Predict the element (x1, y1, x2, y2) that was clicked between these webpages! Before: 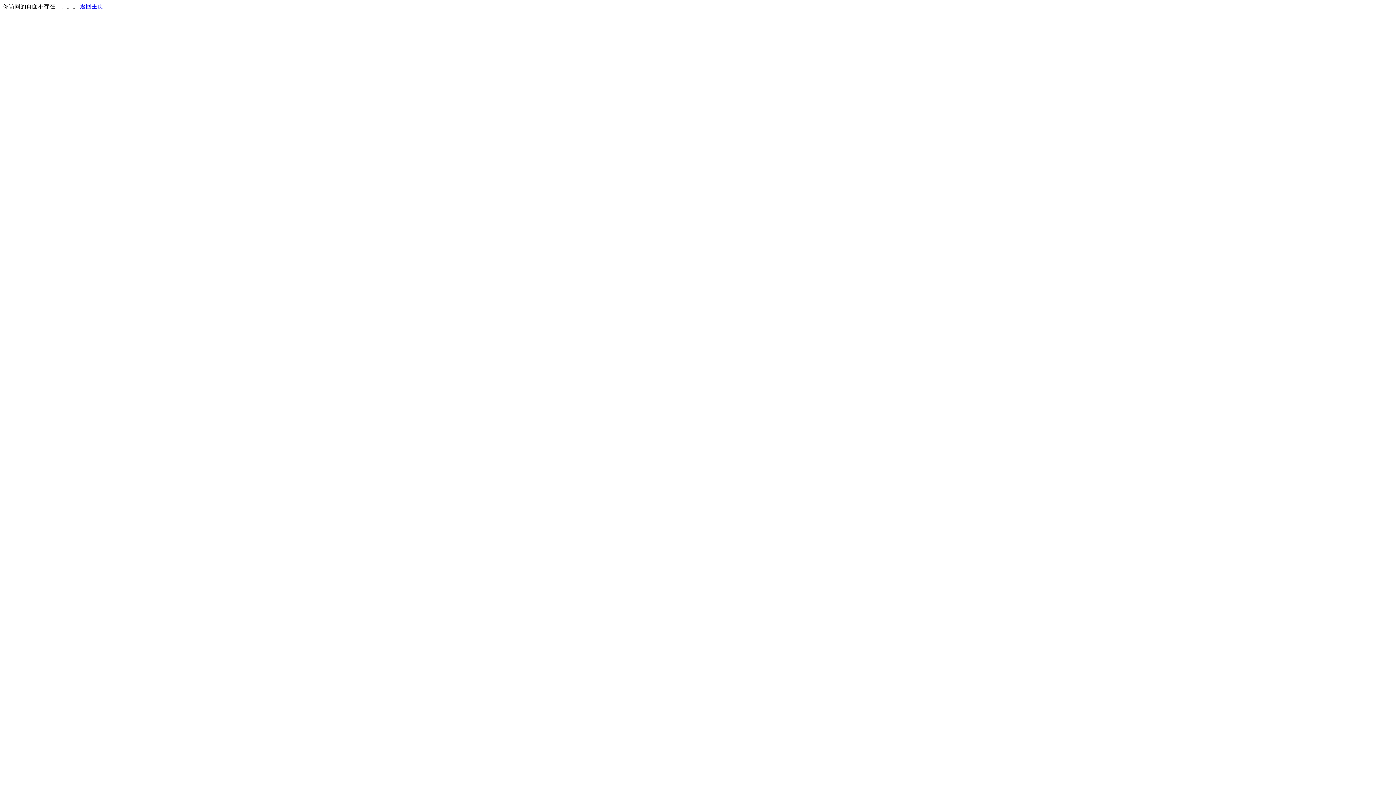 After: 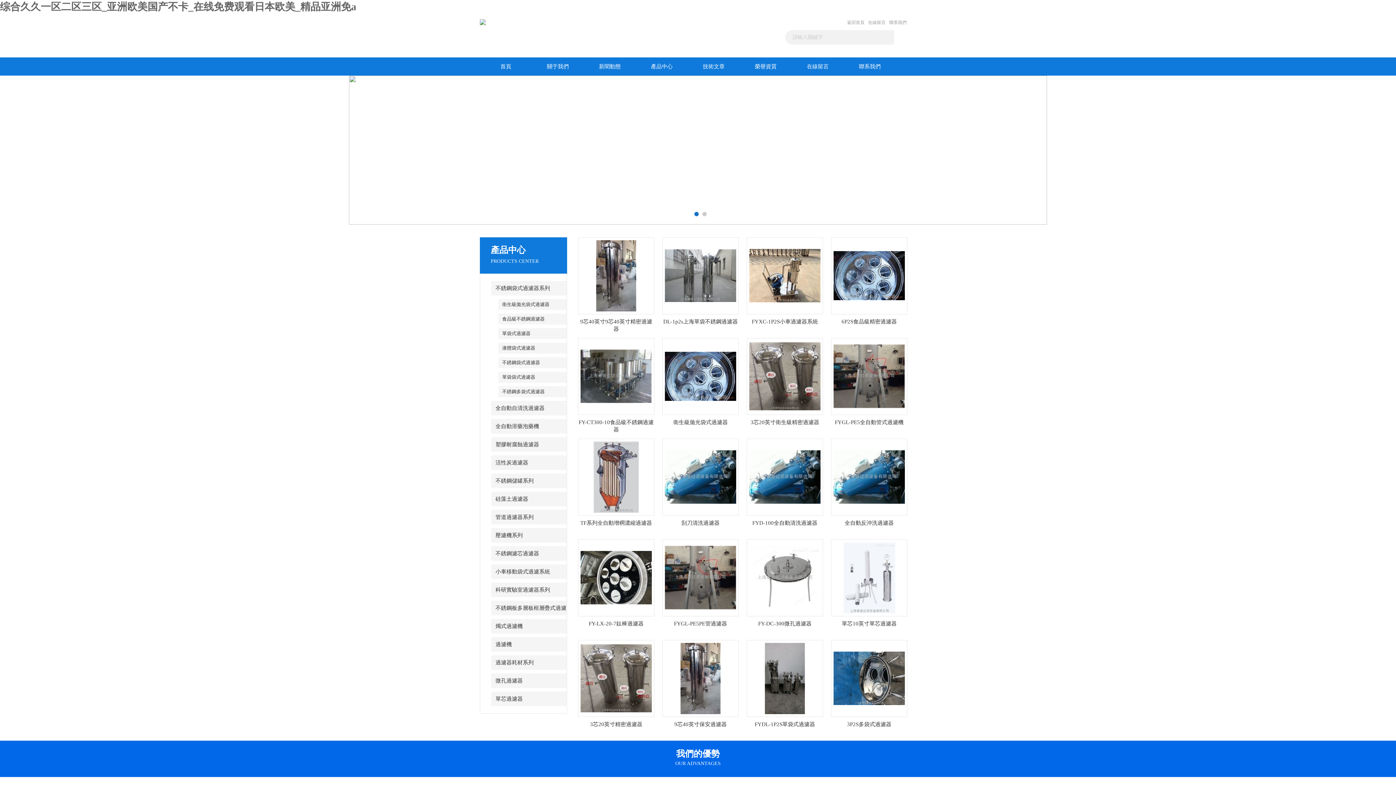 Action: bbox: (80, 3, 103, 9) label: 返回主页